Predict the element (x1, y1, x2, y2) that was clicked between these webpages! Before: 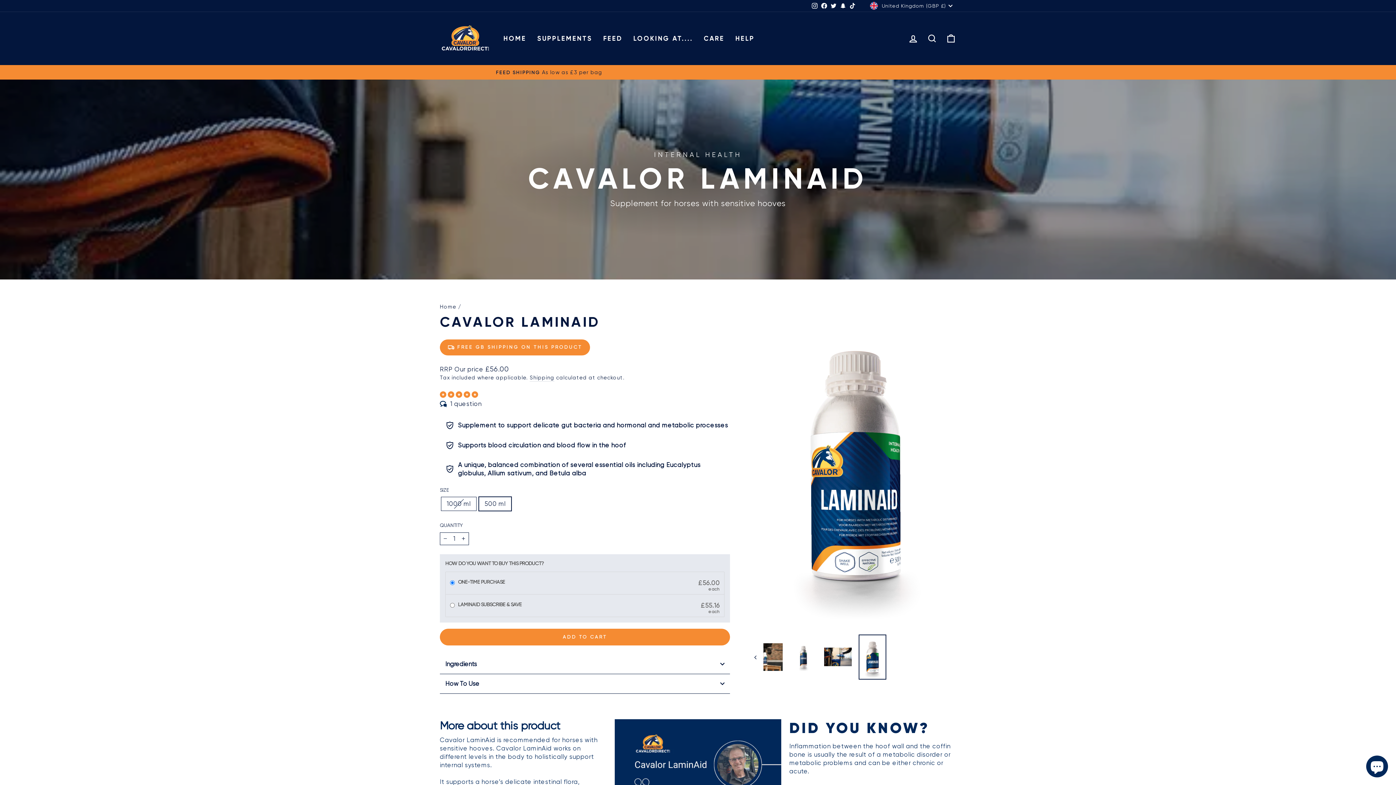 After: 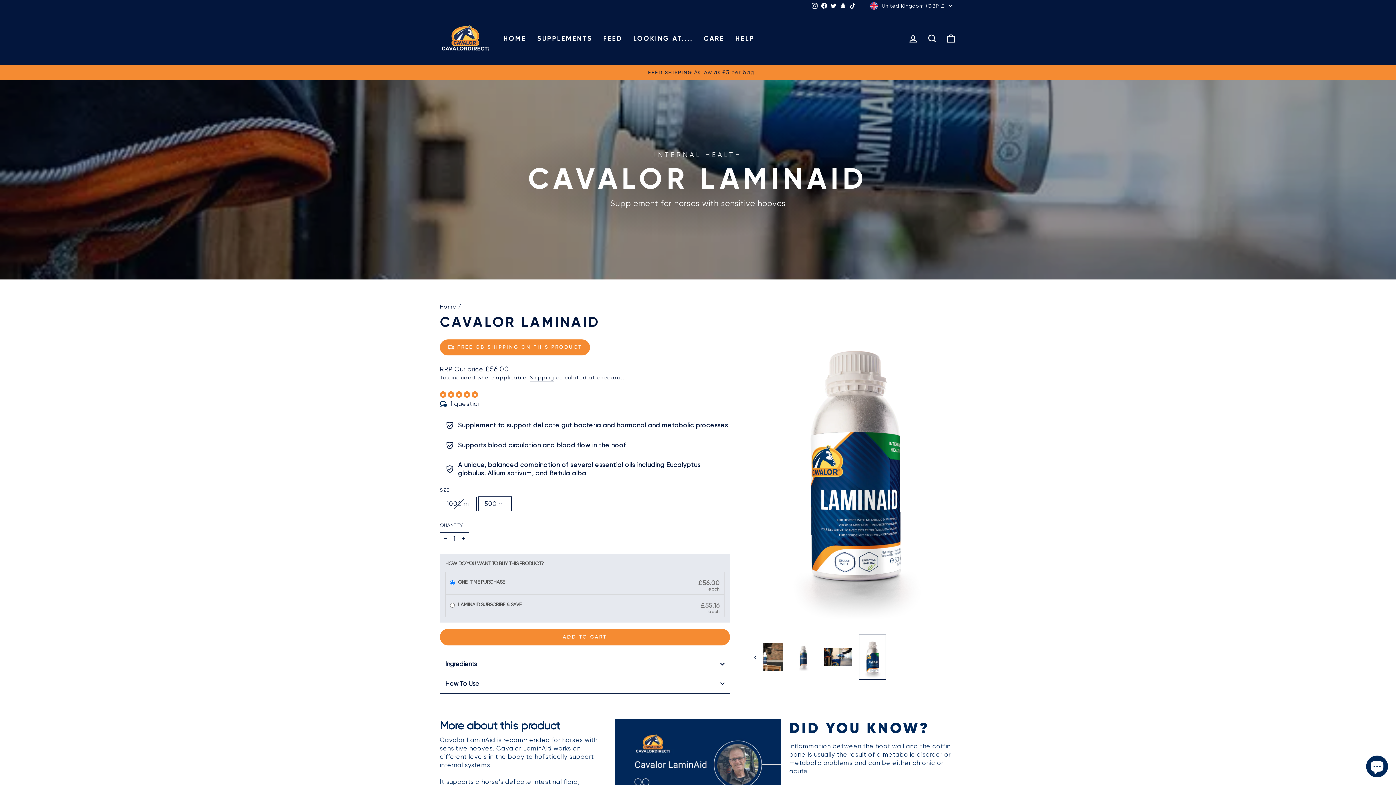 Action: bbox: (858, 634, 886, 679)